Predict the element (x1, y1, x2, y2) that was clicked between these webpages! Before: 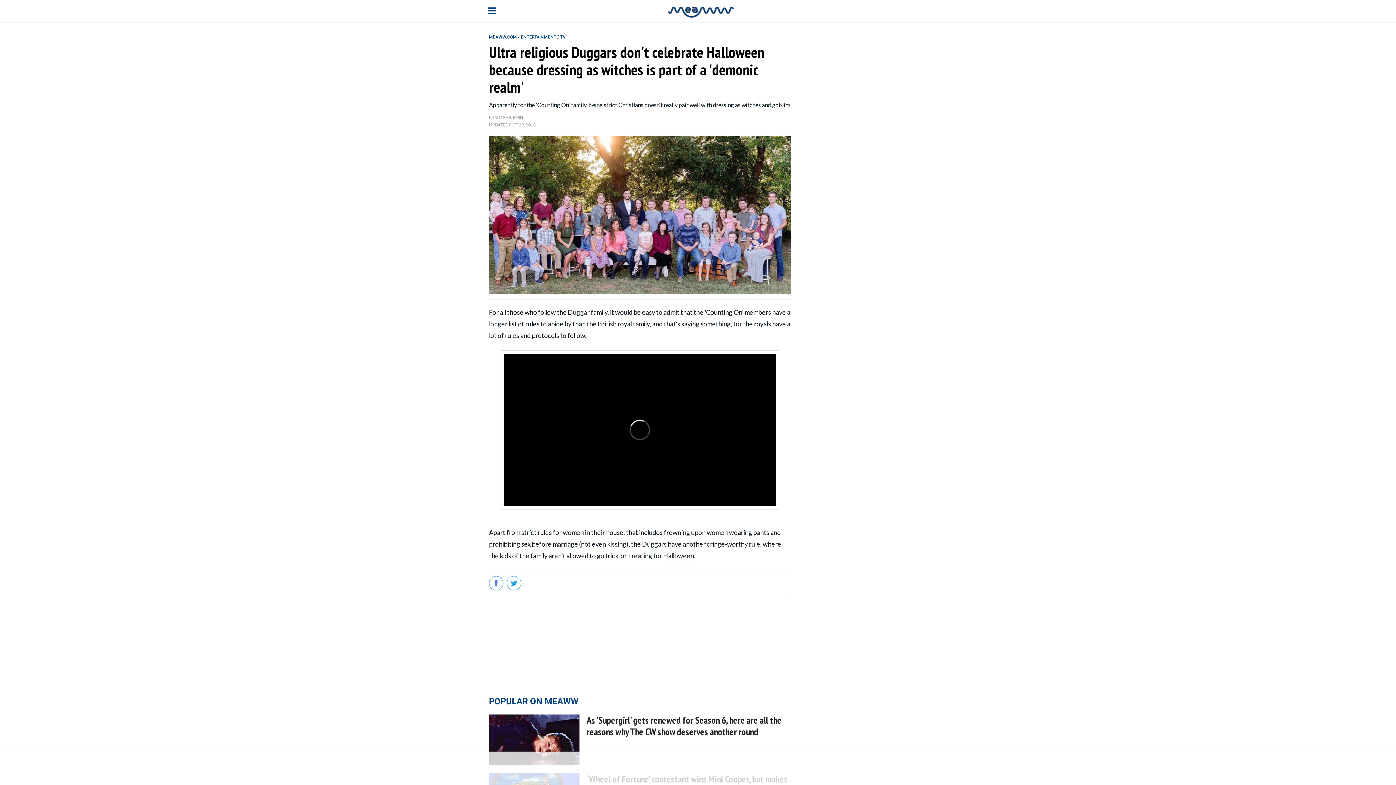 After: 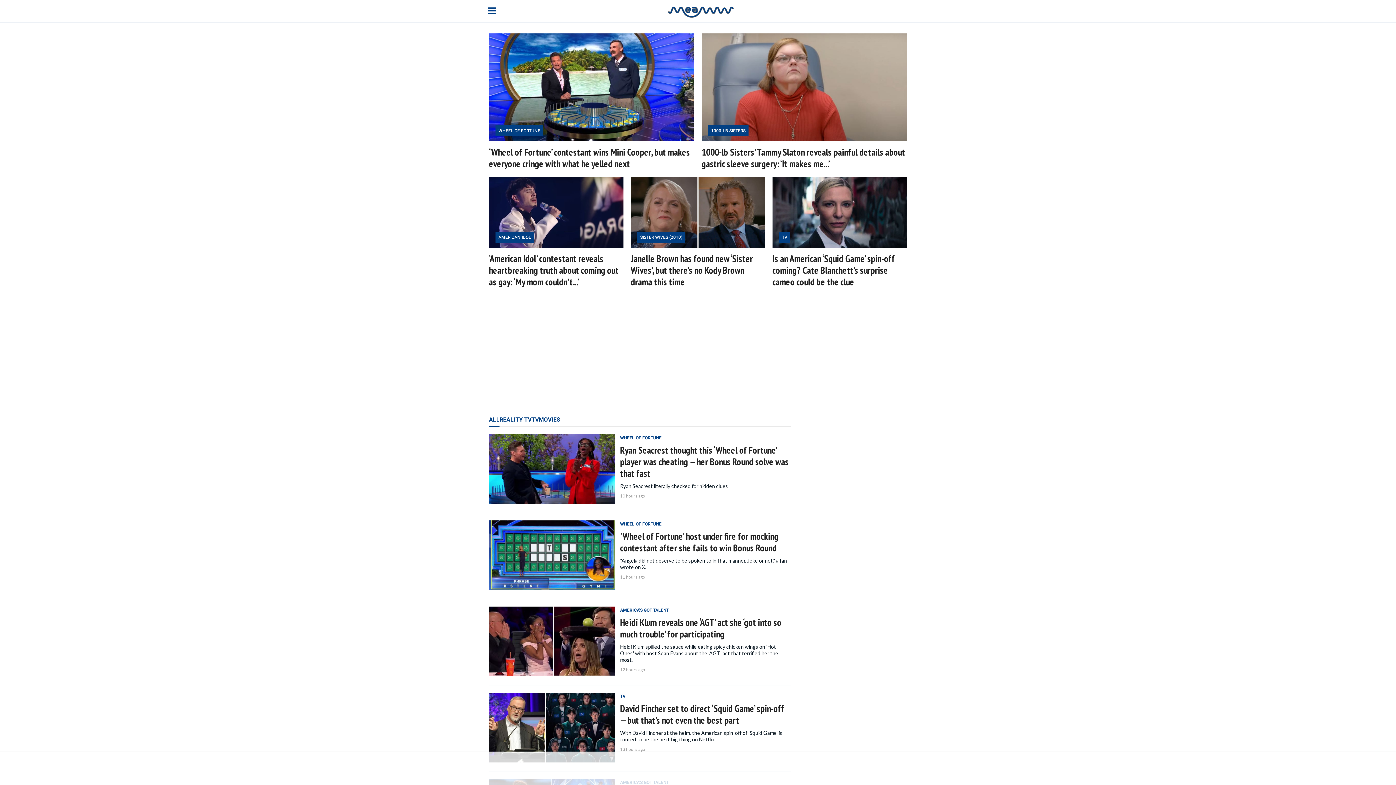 Action: bbox: (668, 12, 733, 19)